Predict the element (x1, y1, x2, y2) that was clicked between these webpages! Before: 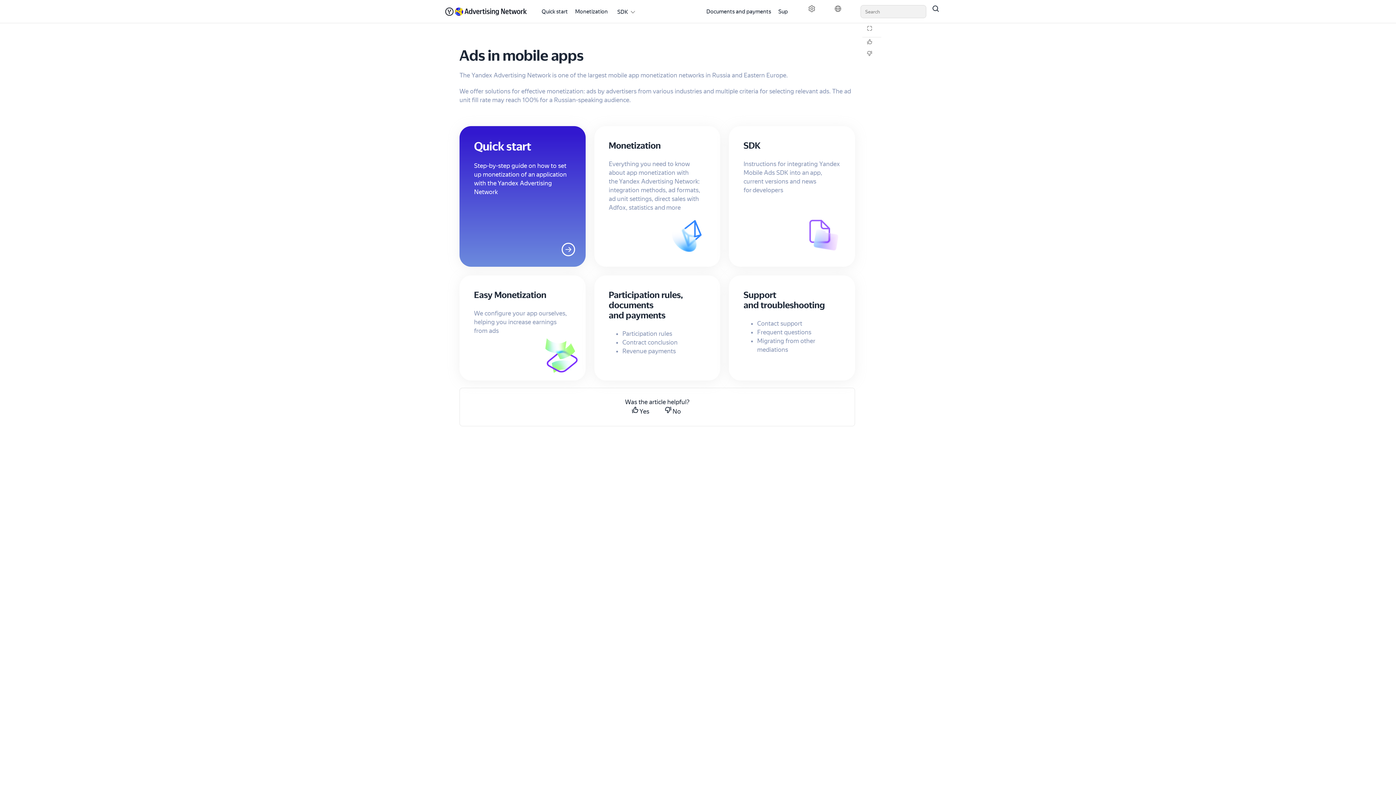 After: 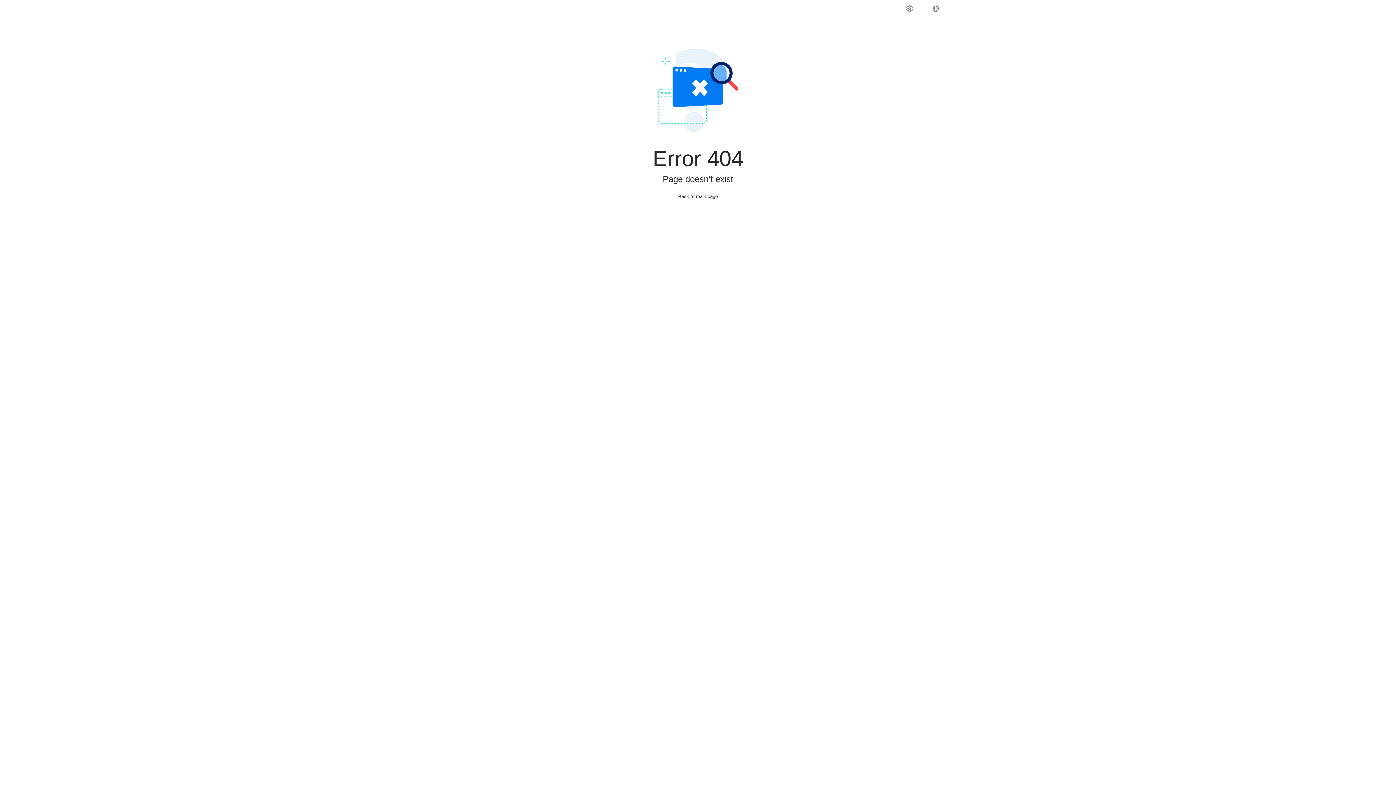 Action: label: Participation rules bbox: (622, 330, 672, 337)